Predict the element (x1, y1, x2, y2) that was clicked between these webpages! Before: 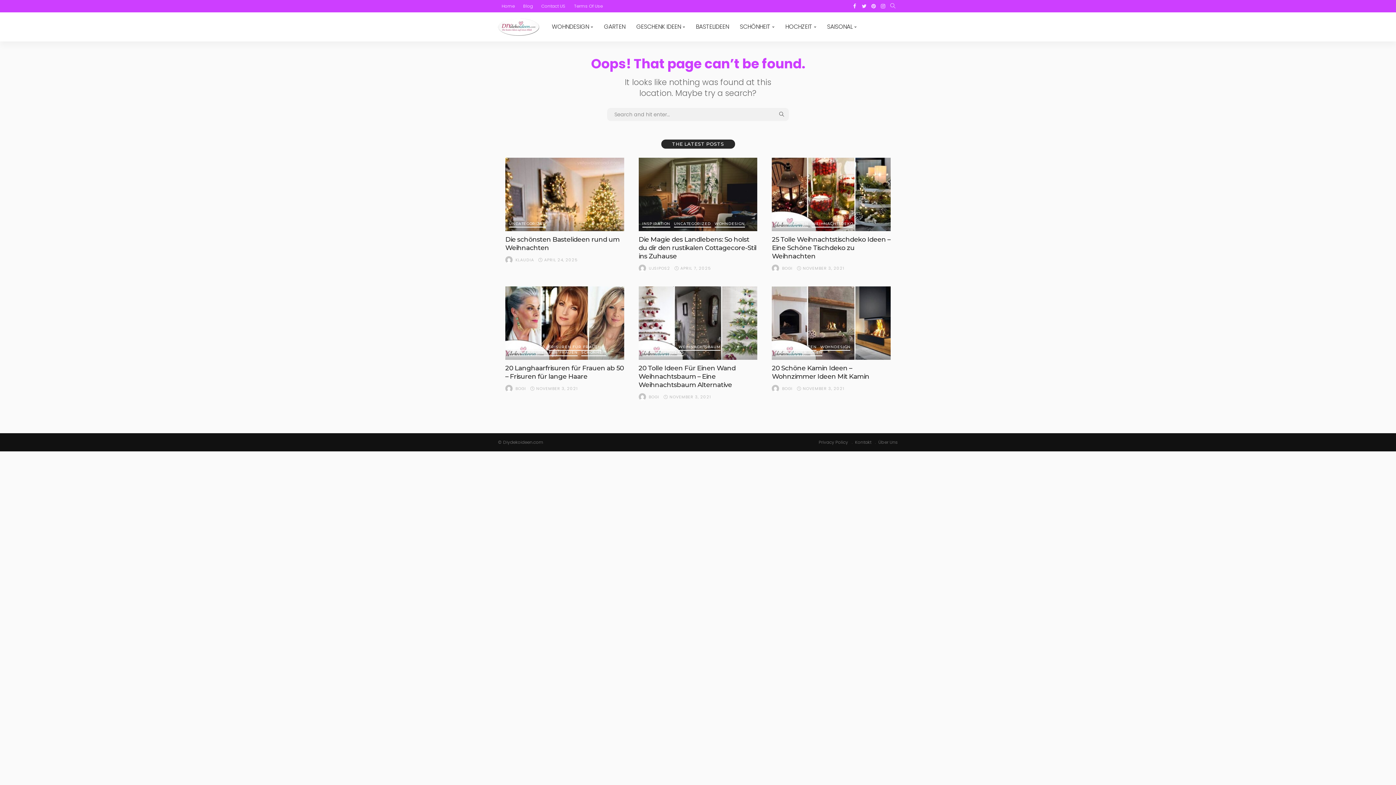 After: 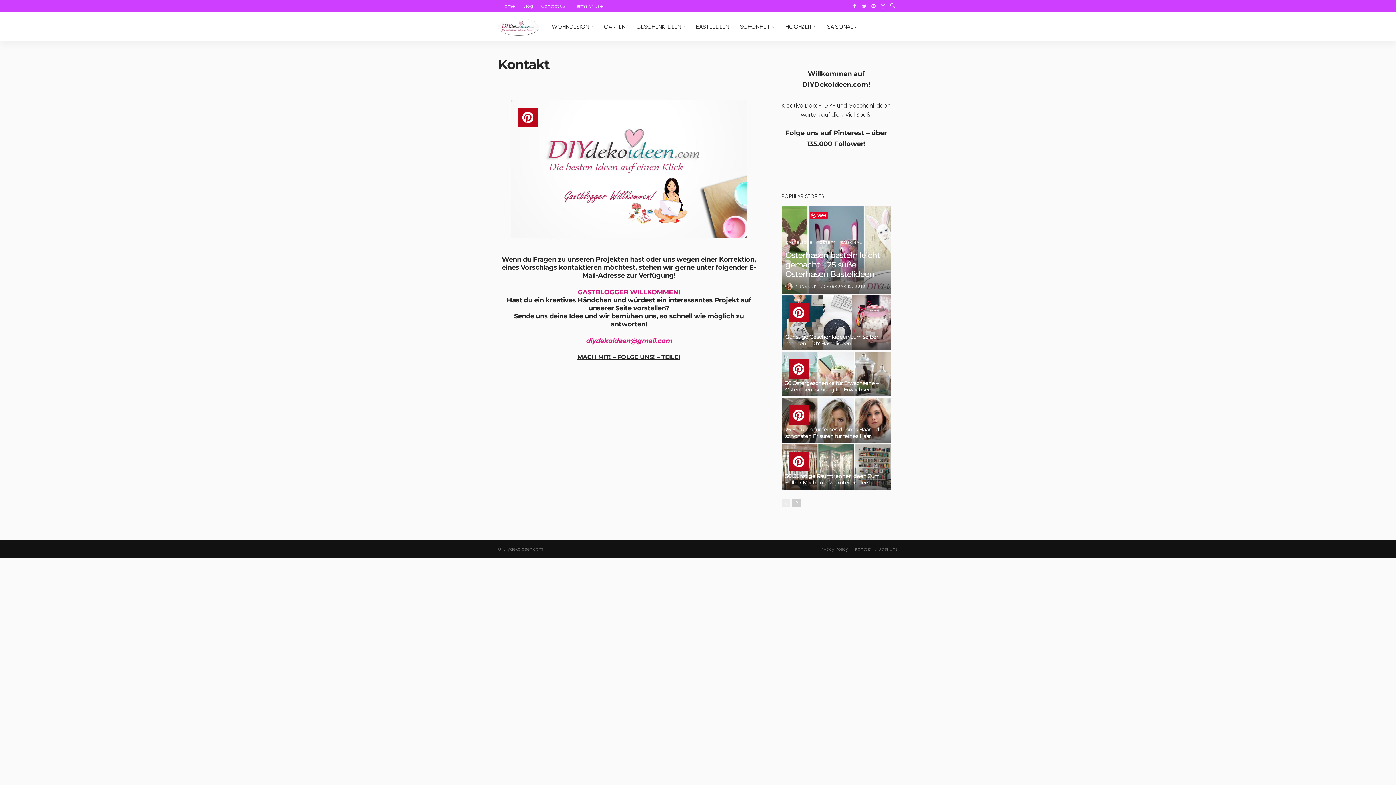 Action: bbox: (855, 439, 871, 445) label: Kontakt